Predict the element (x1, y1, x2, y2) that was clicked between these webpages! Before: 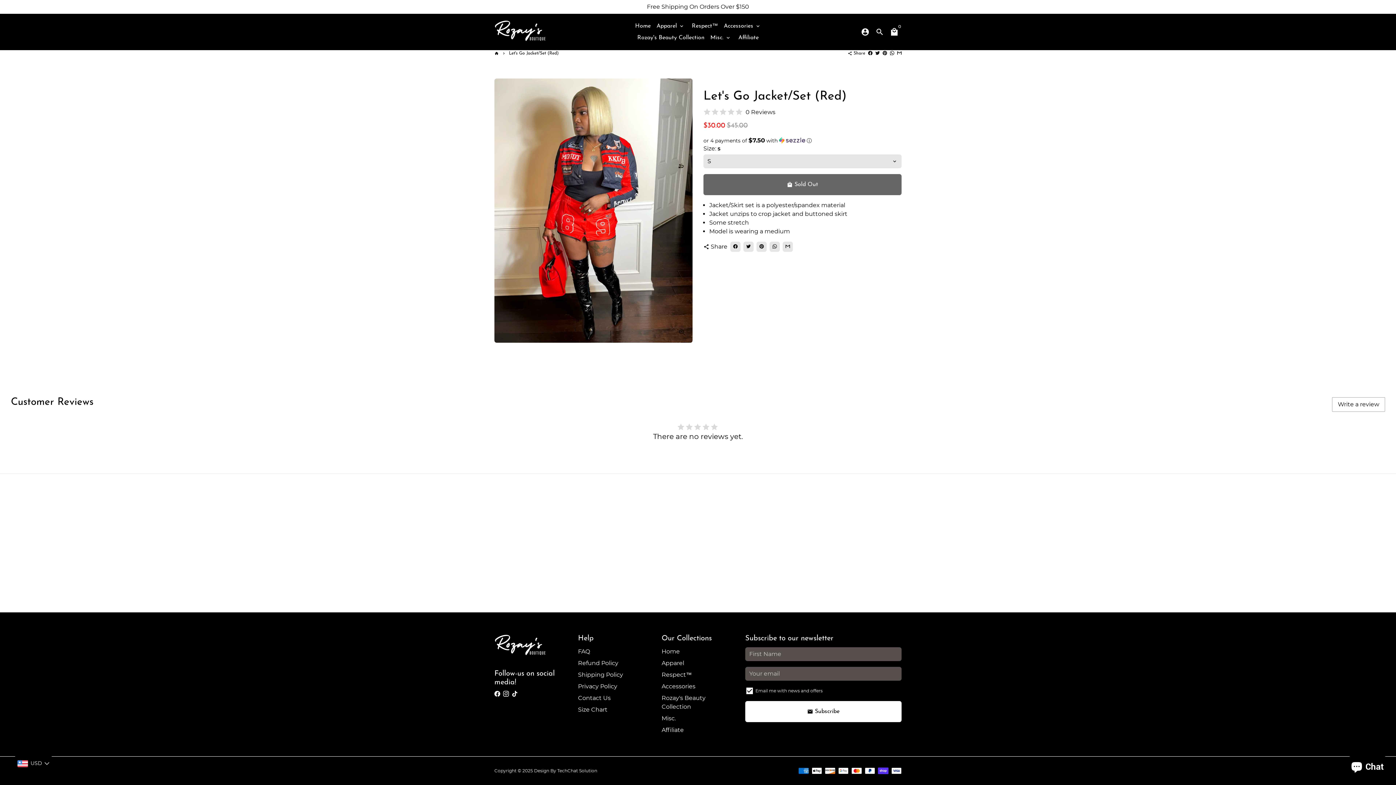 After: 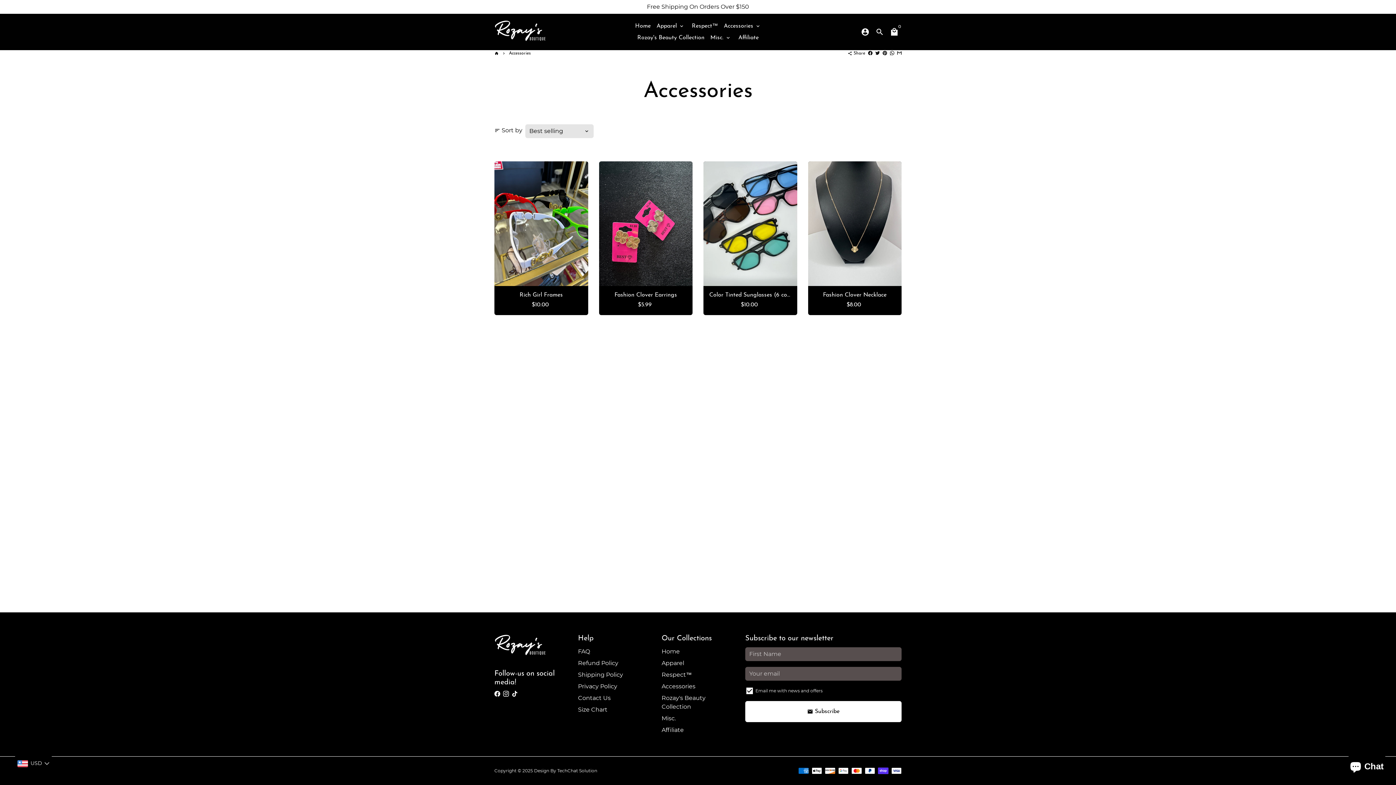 Action: label: Accessories keyboard_arrow_down bbox: (721, 20, 764, 31)